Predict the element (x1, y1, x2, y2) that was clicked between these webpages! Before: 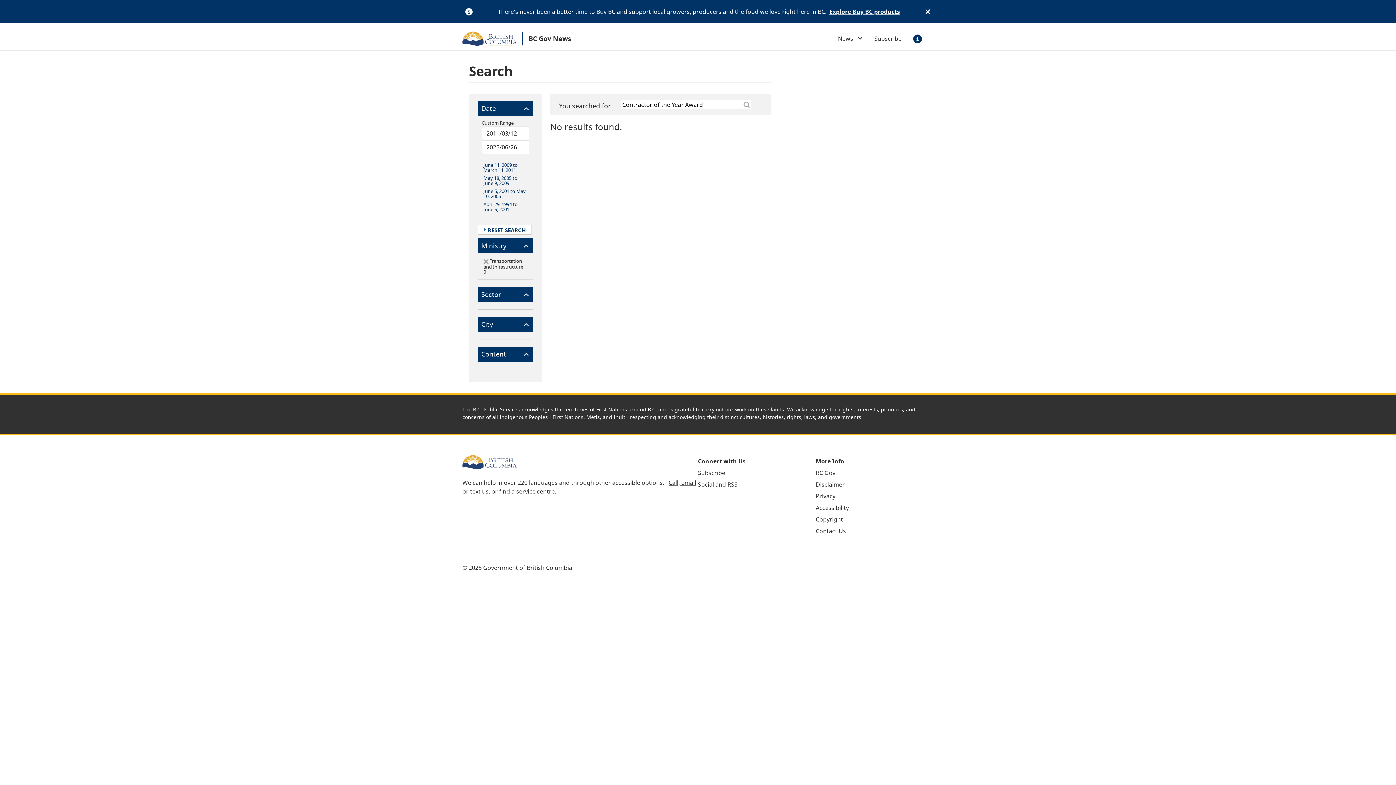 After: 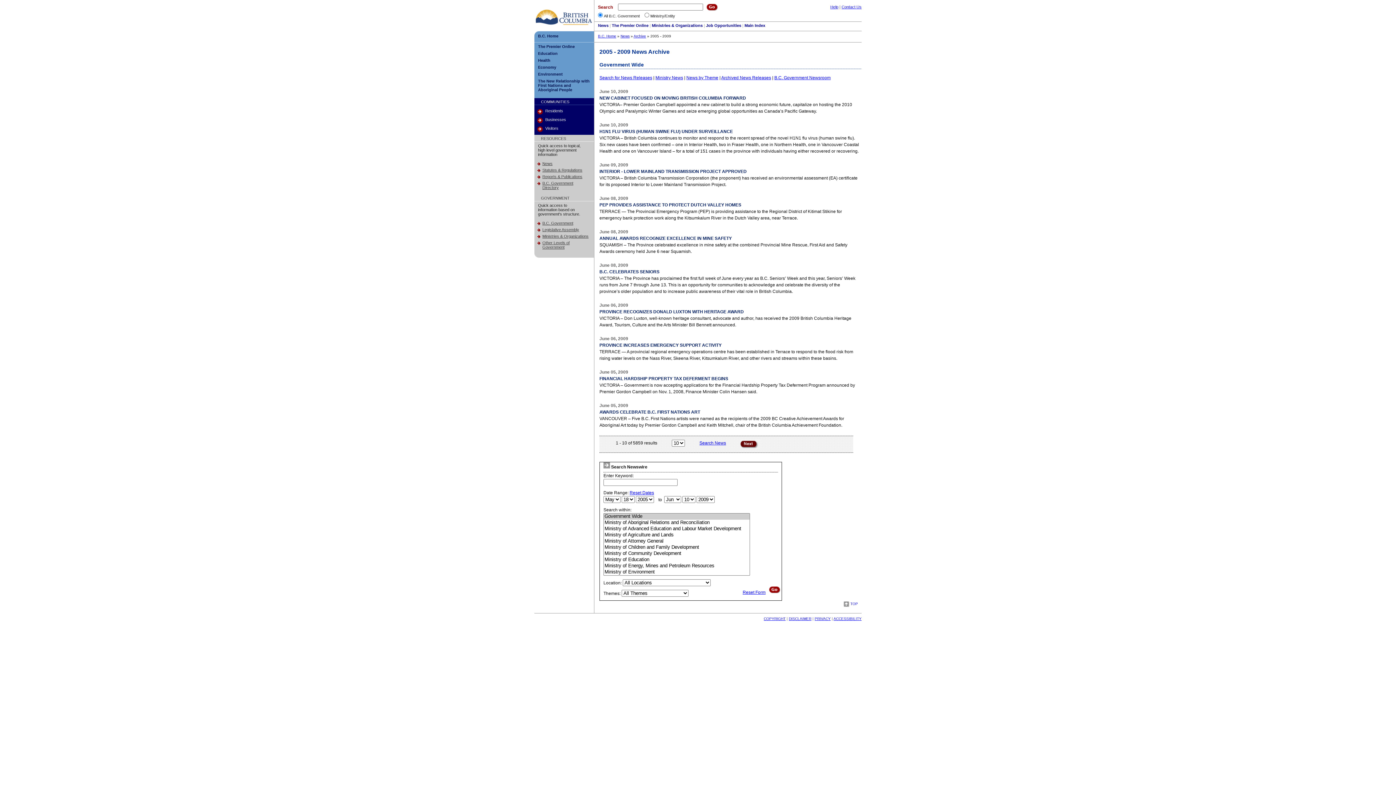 Action: bbox: (483, 174, 517, 186) label: May 18, 2005 to June 9, 2009